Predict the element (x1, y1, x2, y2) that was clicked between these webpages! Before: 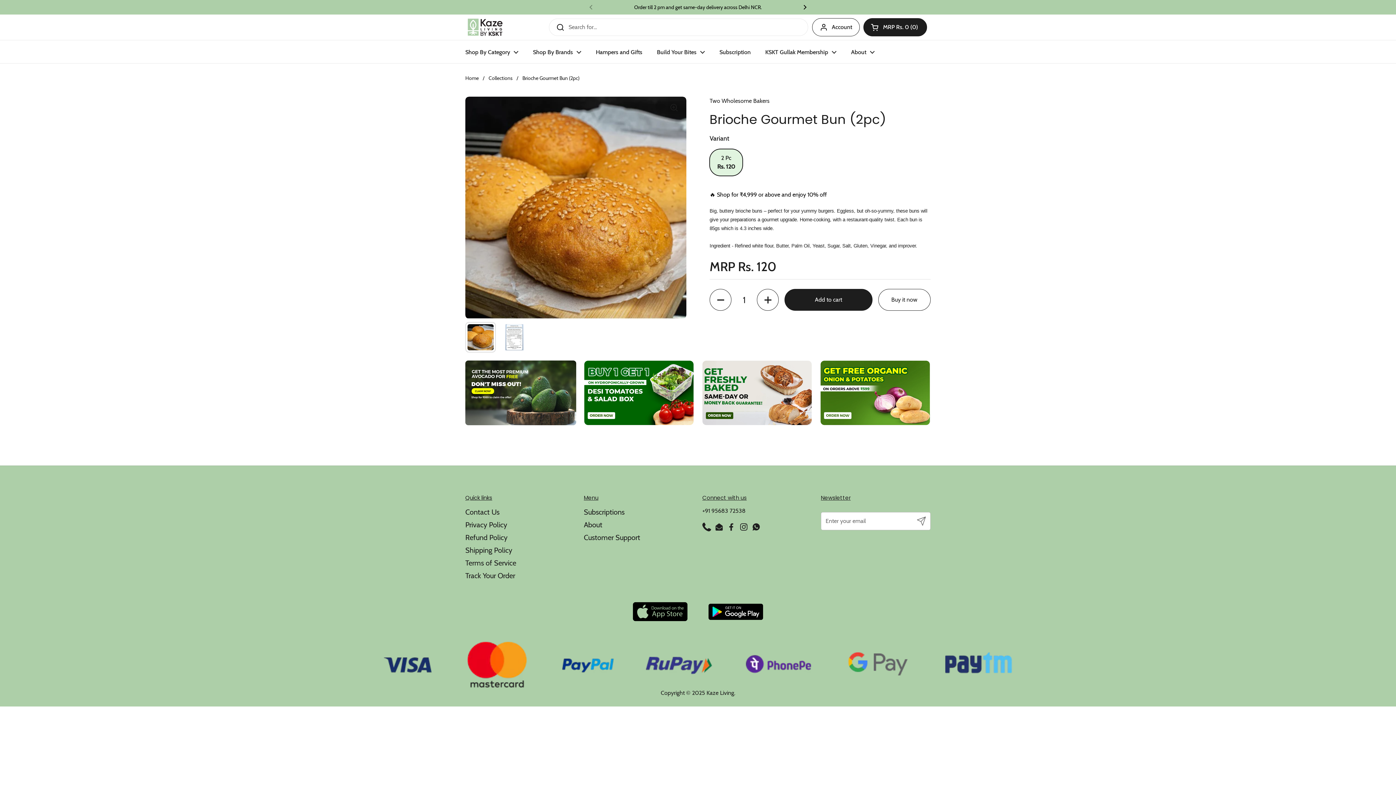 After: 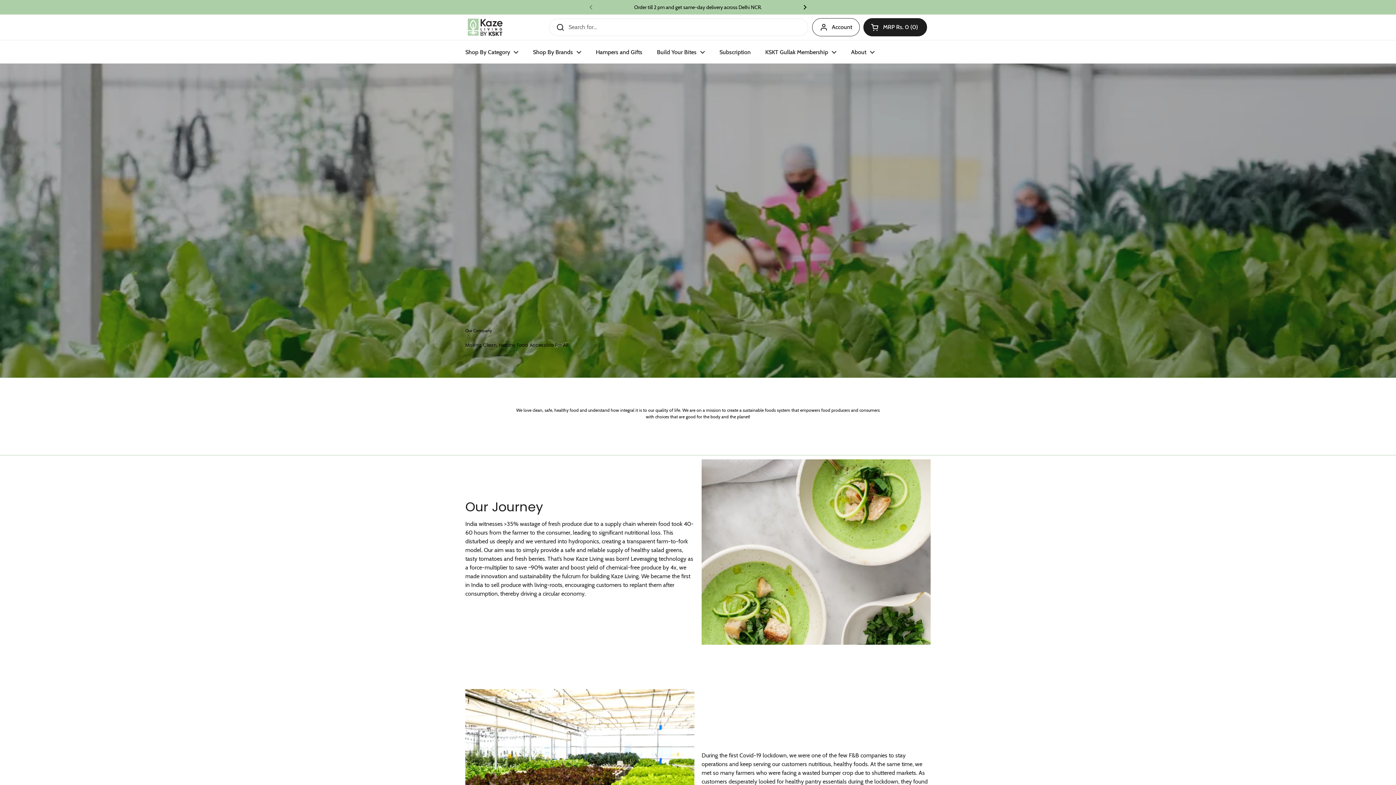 Action: label: About bbox: (584, 520, 602, 529)